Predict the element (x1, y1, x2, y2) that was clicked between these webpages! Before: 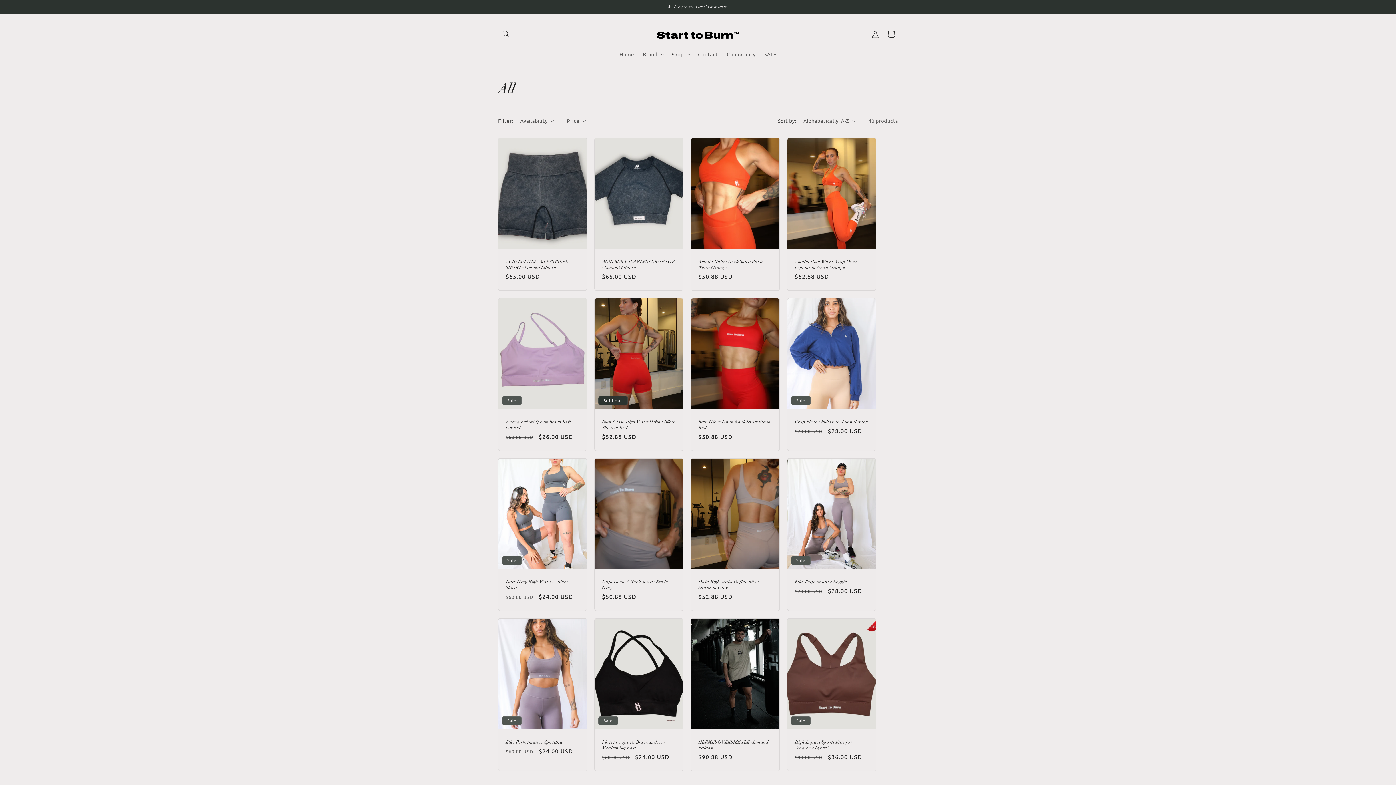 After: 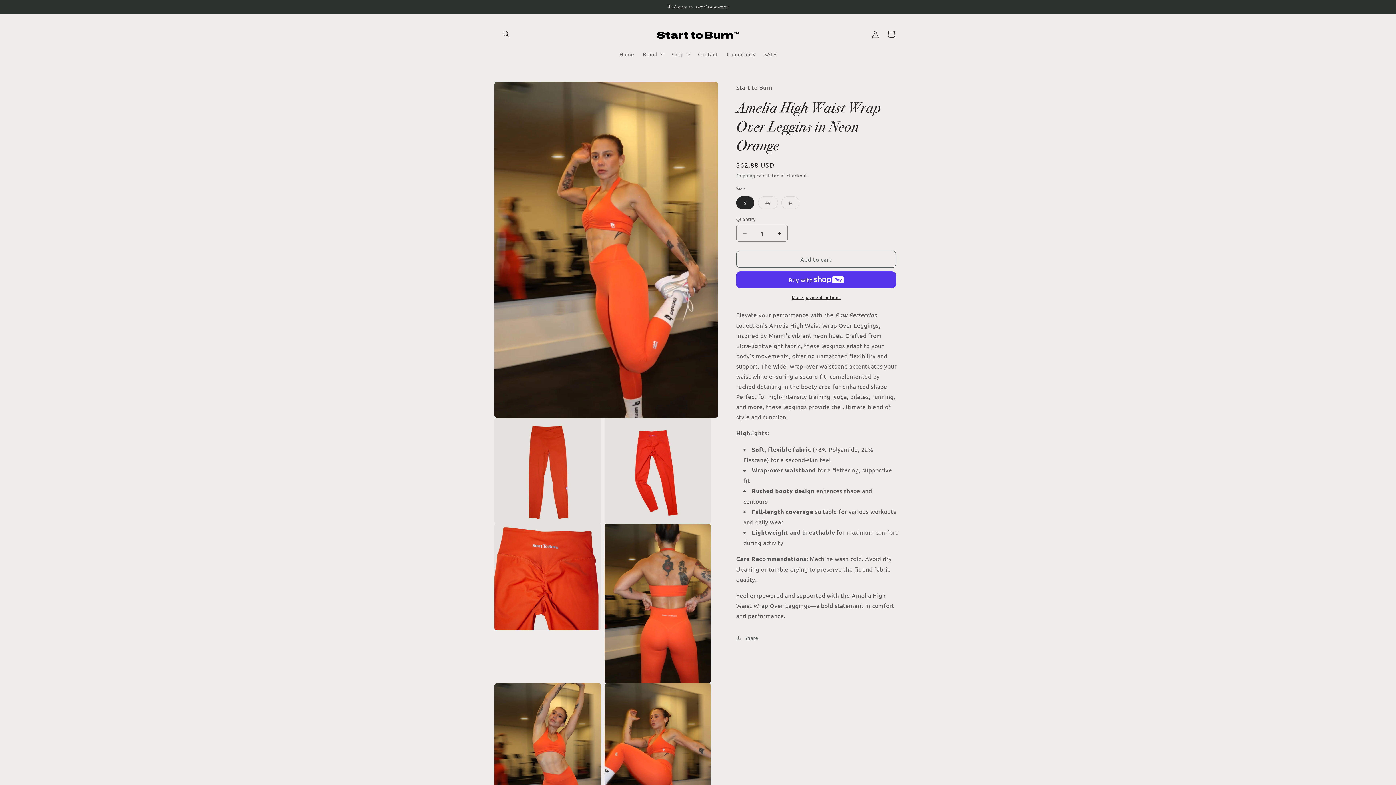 Action: label: Amelia High Waist Wrap Over Leggins in Neon Orange bbox: (794, 258, 868, 270)